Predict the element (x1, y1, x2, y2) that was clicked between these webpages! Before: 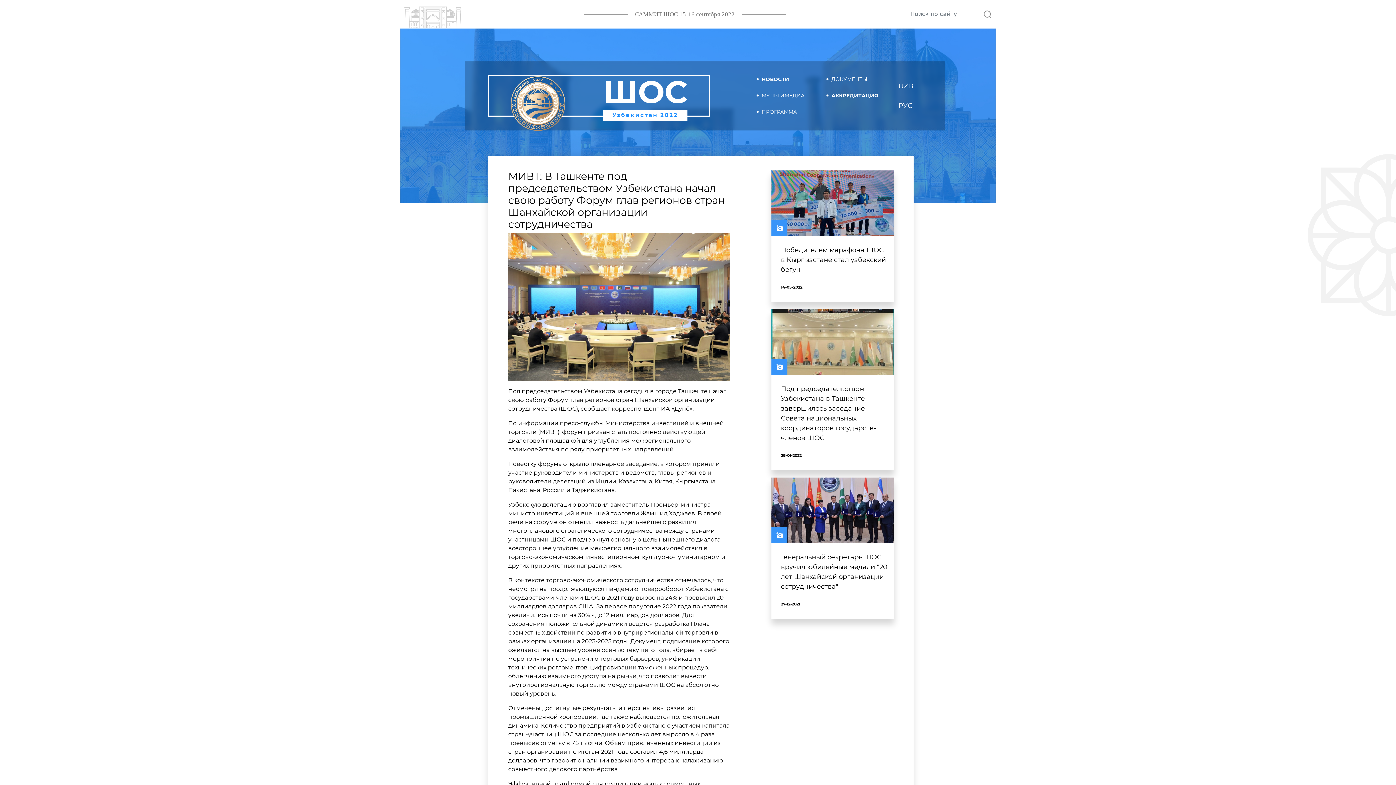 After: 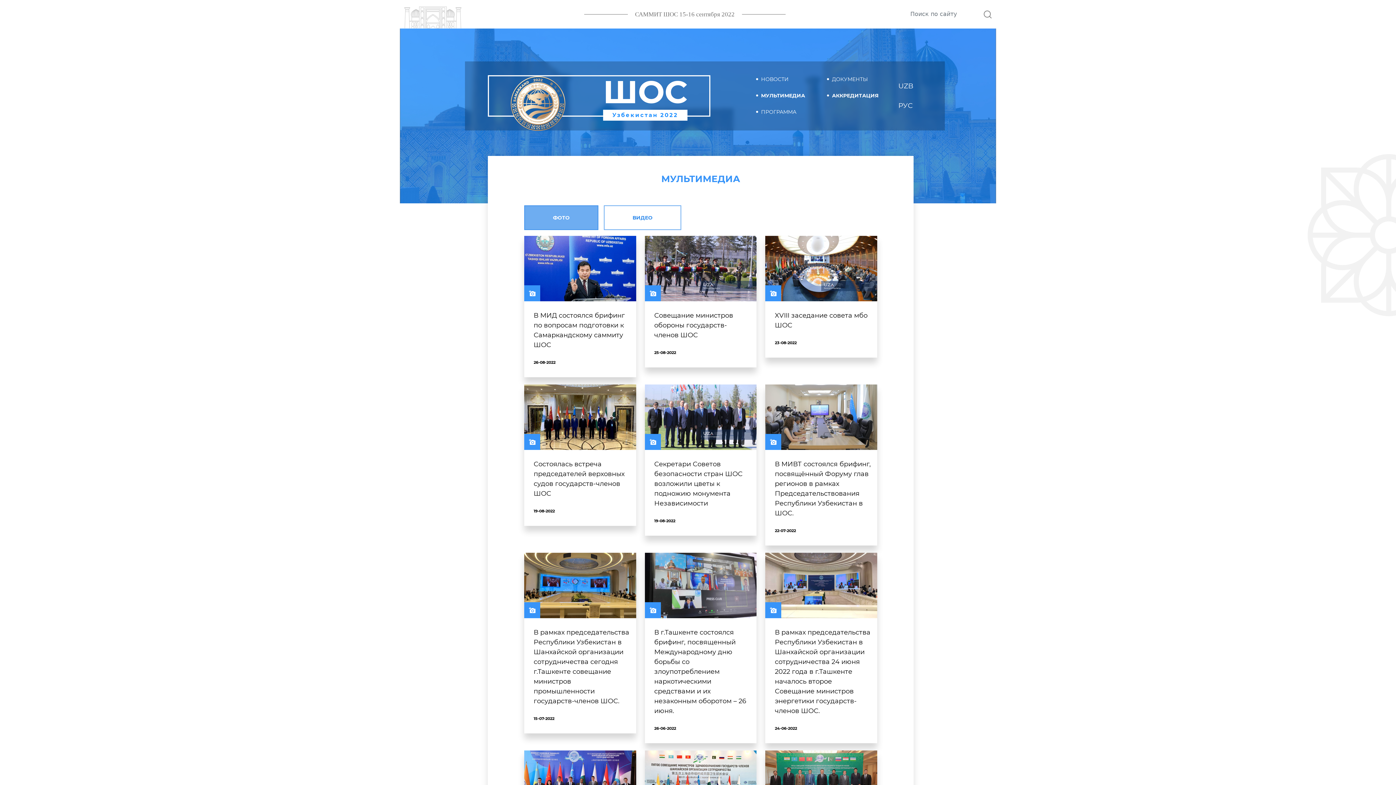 Action: label: МУЛЬТИМЕДИА bbox: (761, 87, 804, 104)